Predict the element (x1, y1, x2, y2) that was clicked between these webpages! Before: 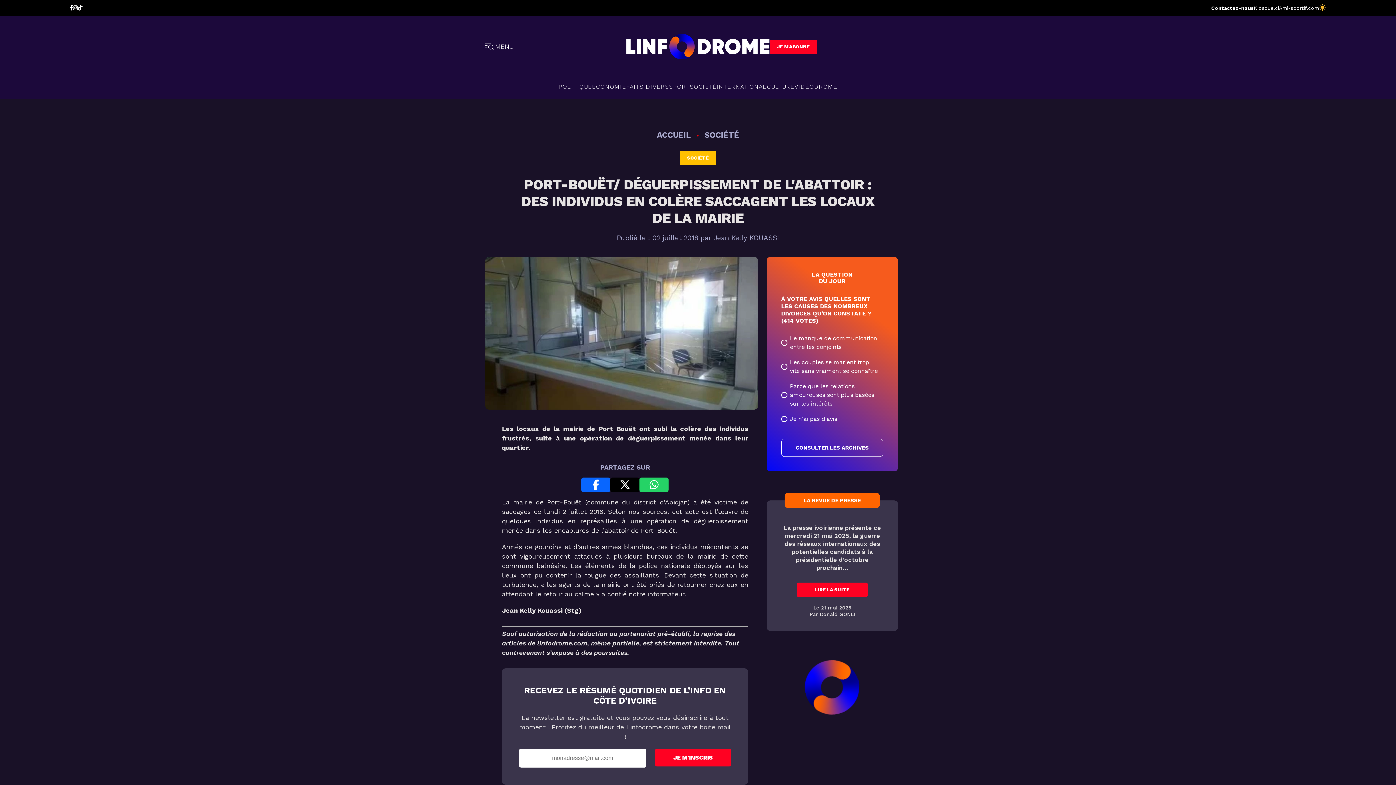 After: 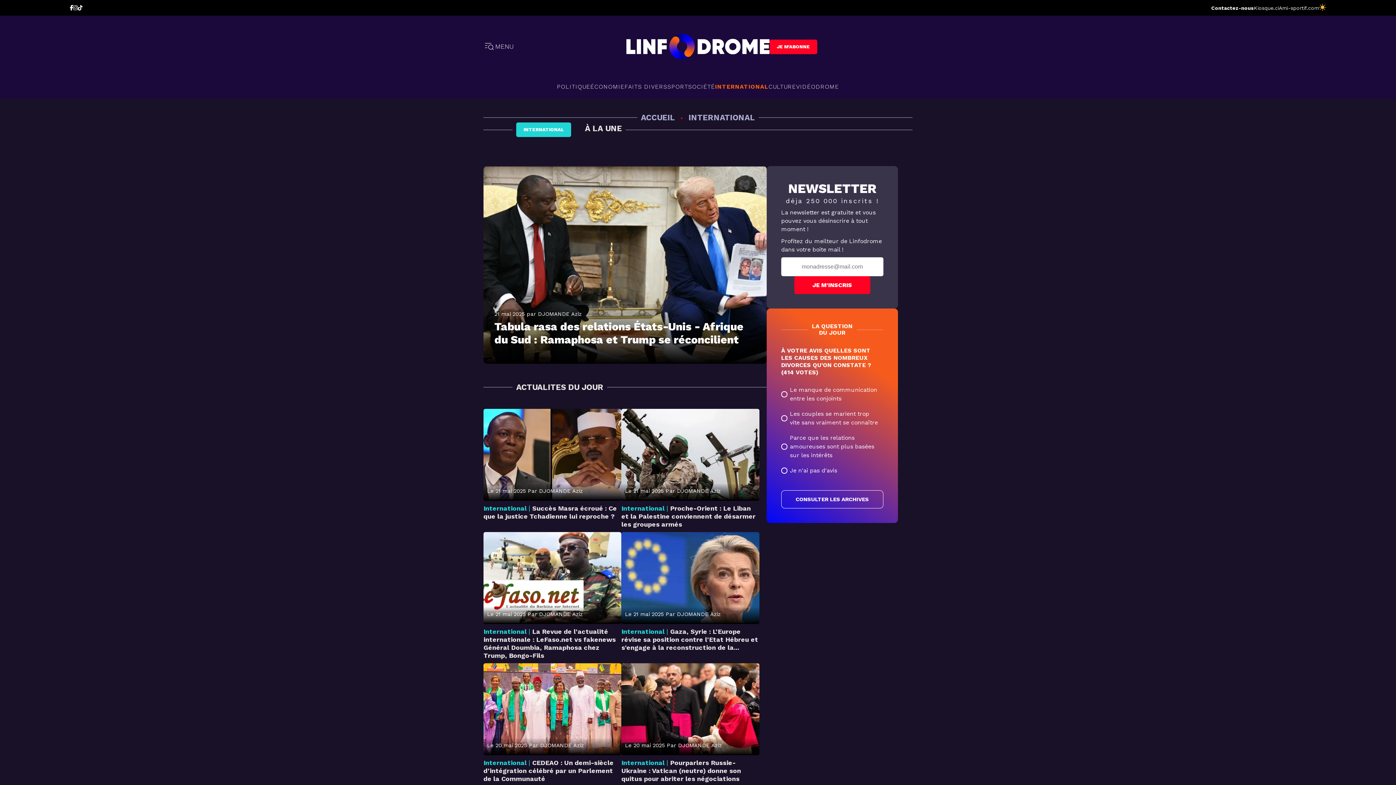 Action: label: INTERNATIONAL bbox: (716, 78, 767, 95)